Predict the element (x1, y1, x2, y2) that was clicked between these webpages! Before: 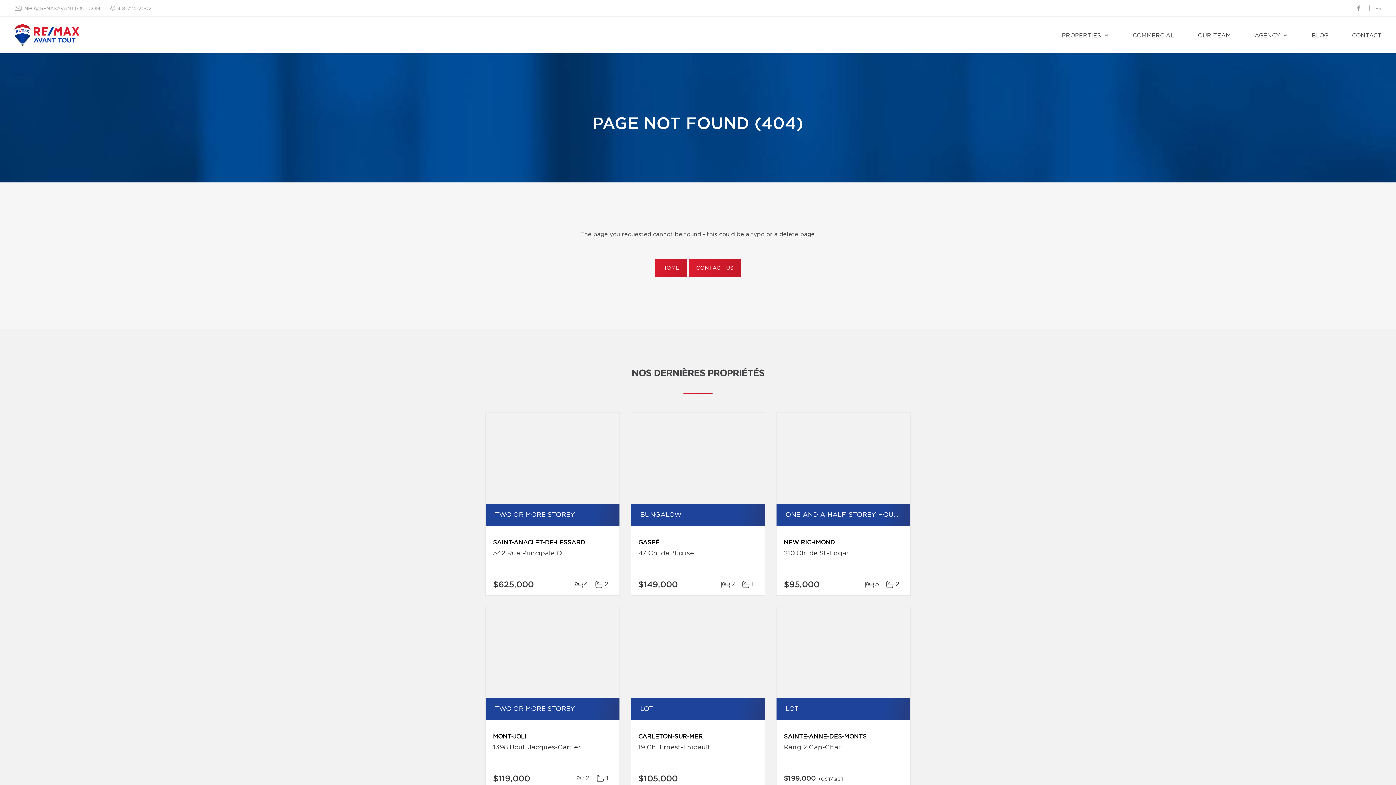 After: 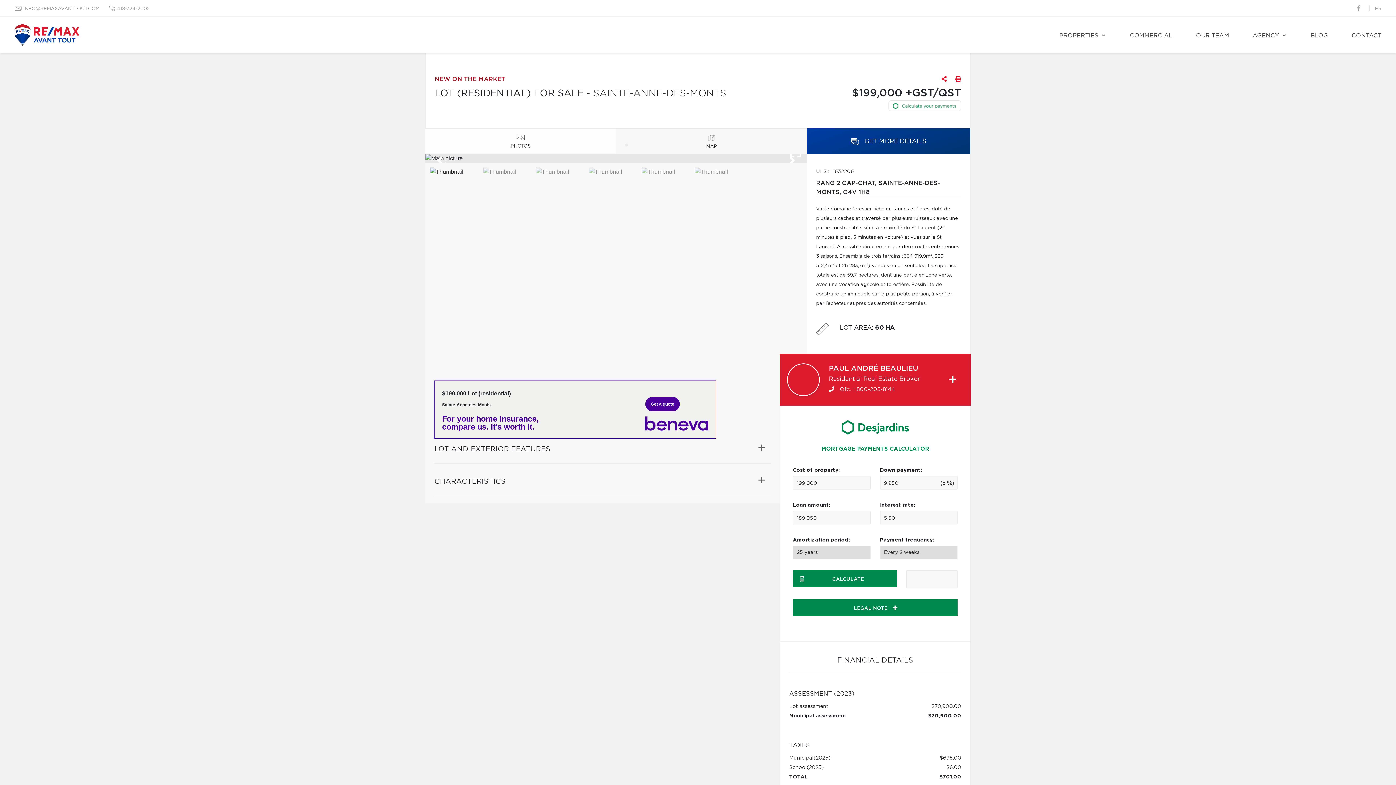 Action: bbox: (776, 607, 910, 698)